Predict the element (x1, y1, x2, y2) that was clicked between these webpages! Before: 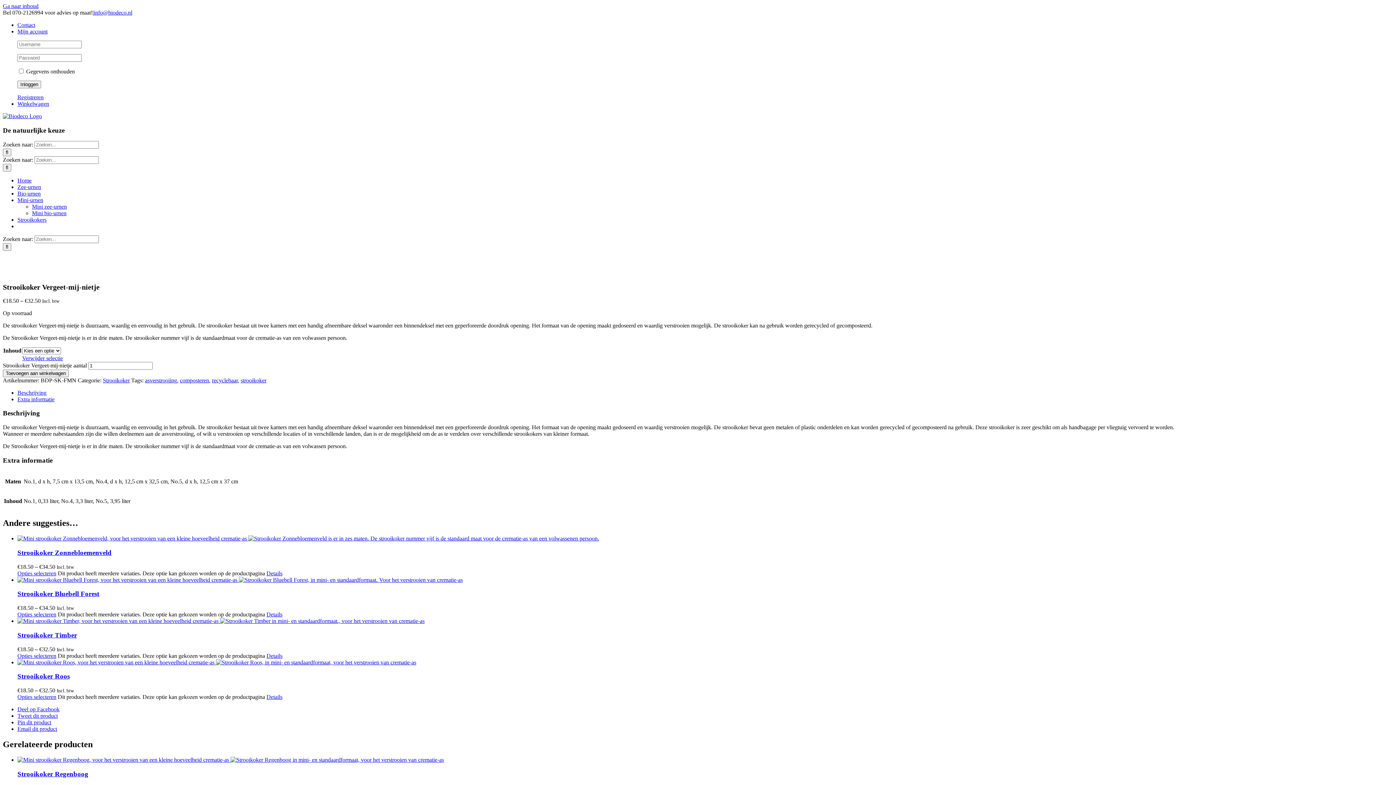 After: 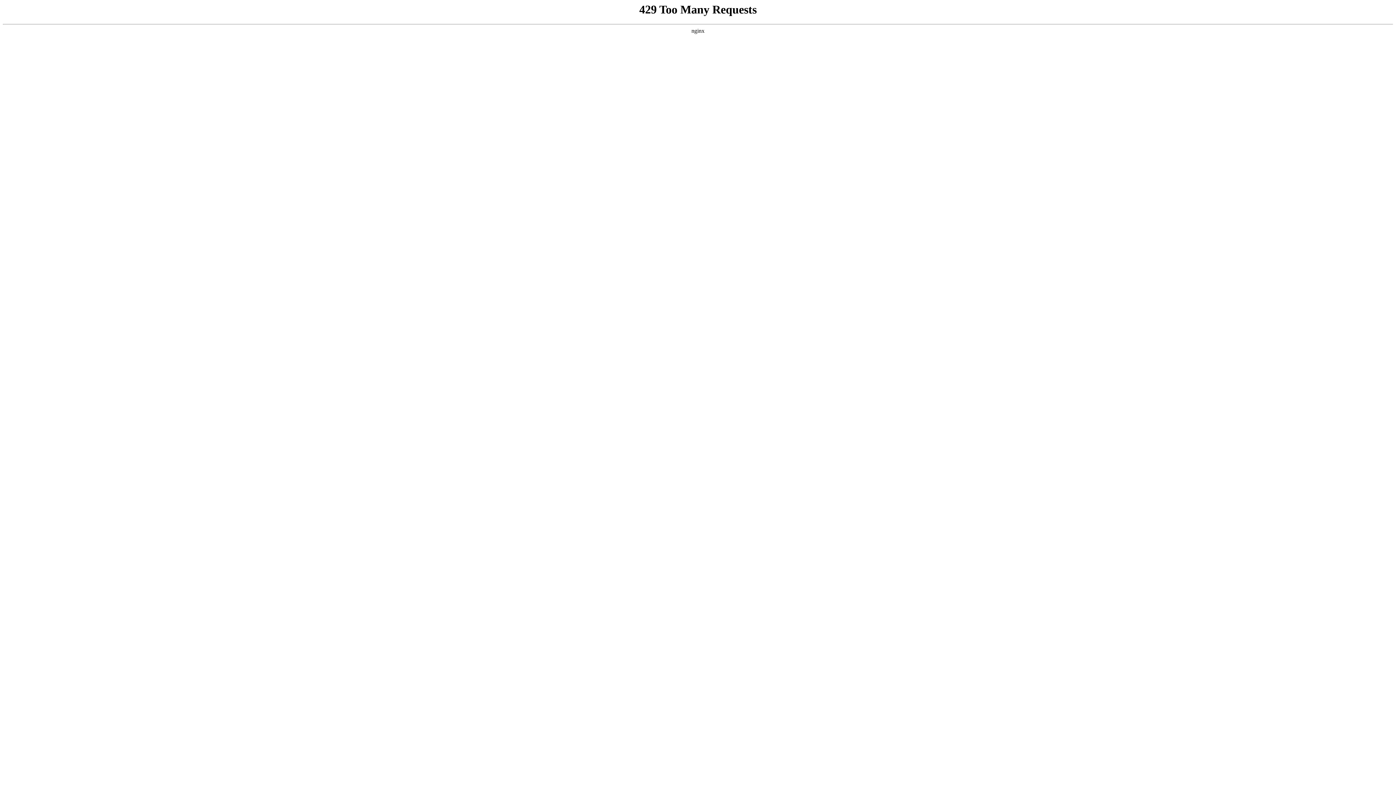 Action: bbox: (17, 672, 69, 680) label: Strooikoker Roos